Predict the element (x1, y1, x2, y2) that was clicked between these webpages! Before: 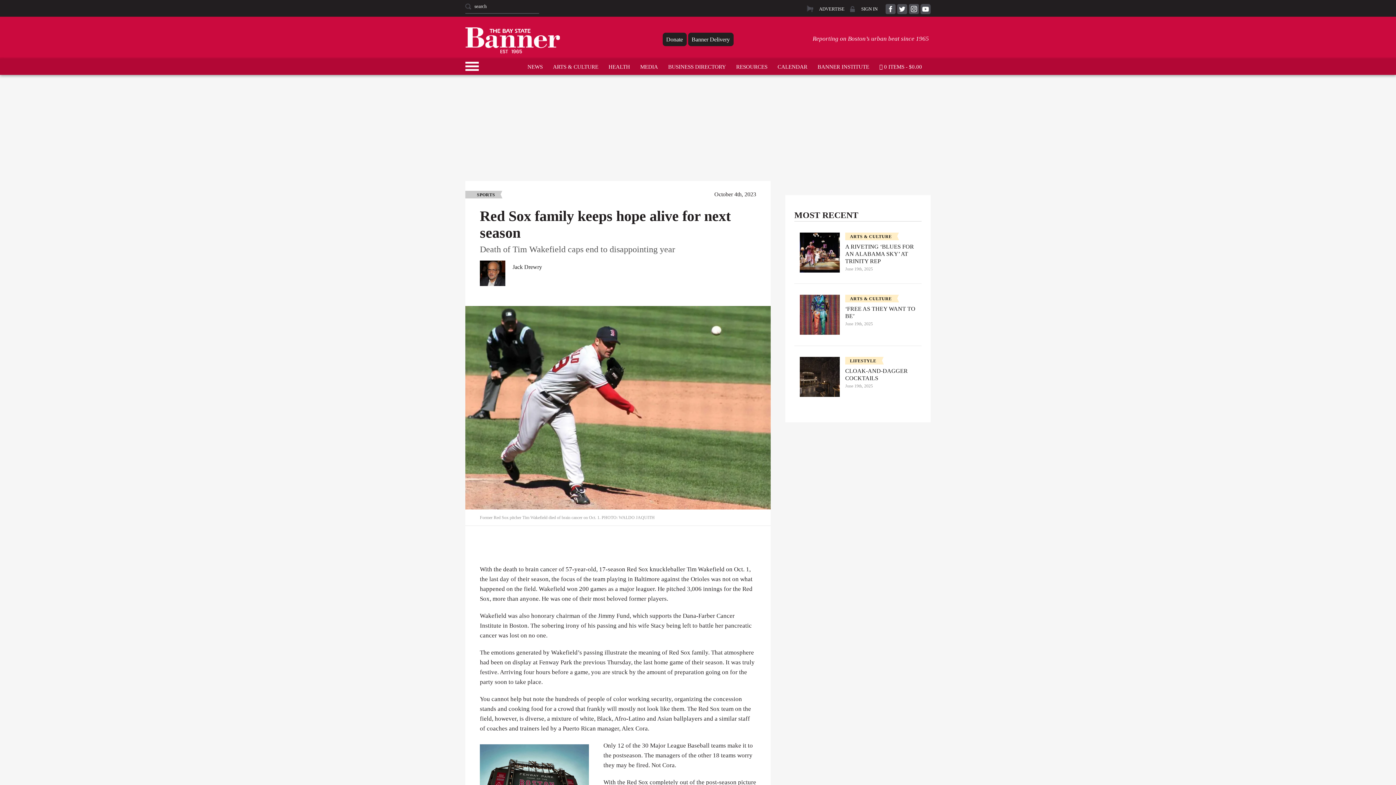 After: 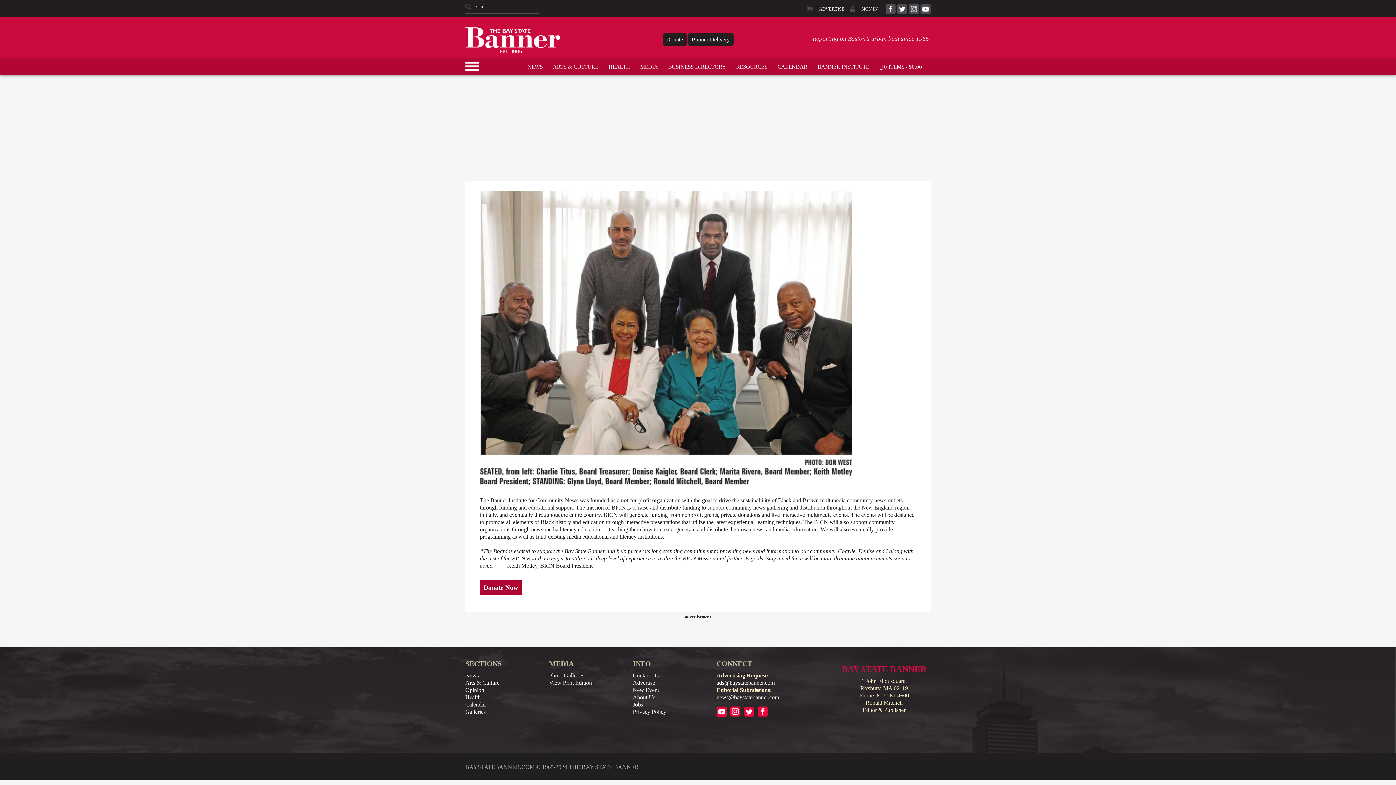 Action: label: BANNER INSTITUTE bbox: (812, 57, 874, 75)